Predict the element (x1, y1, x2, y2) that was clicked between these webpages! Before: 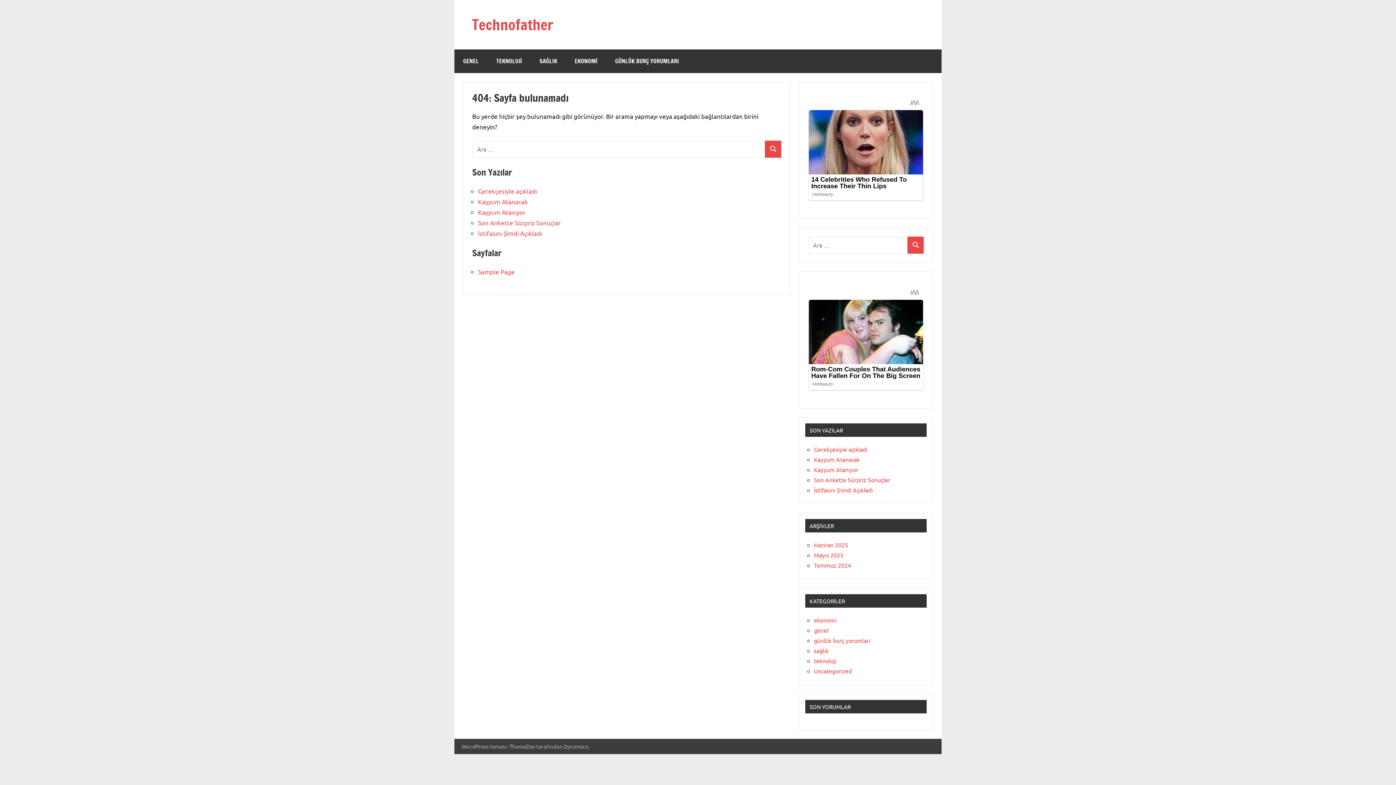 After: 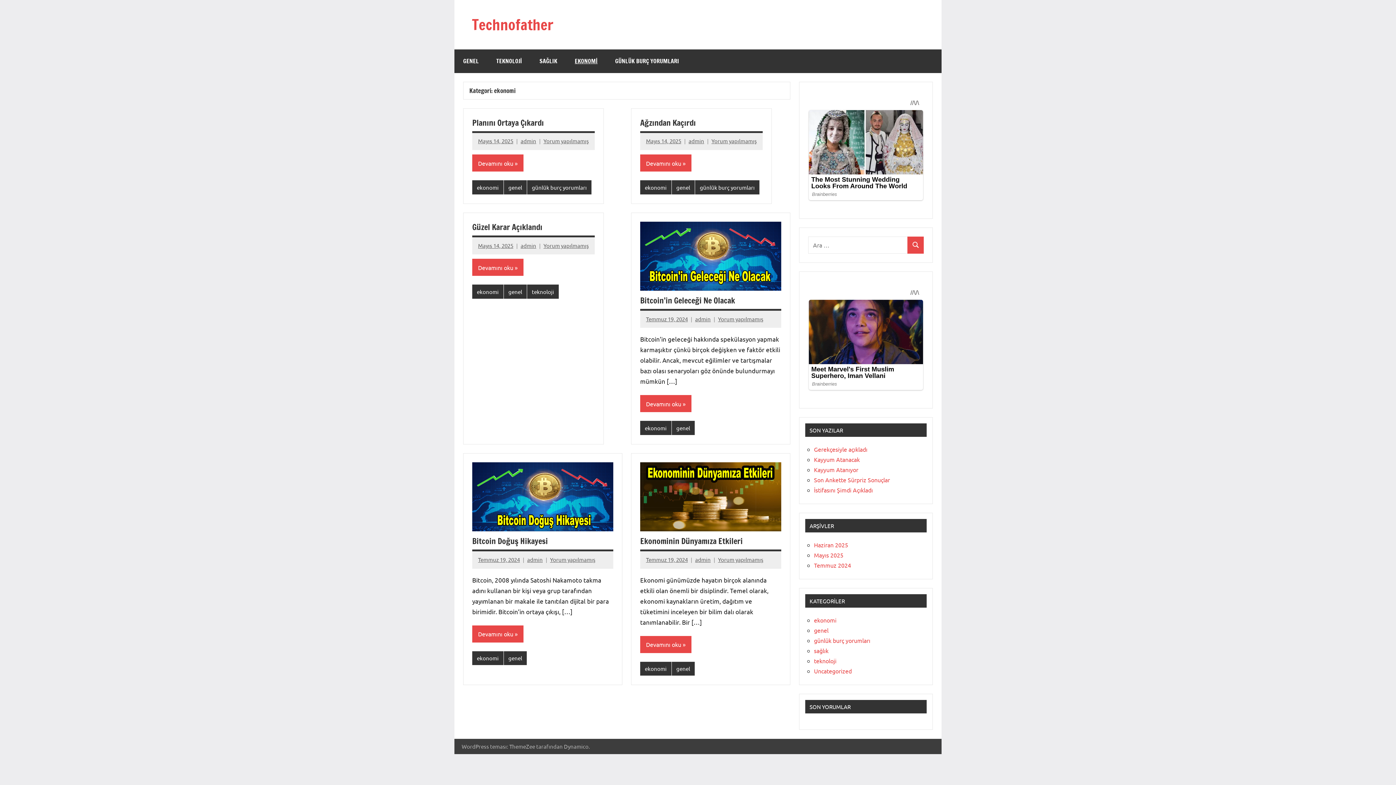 Action: bbox: (814, 616, 836, 624) label: ekonomi